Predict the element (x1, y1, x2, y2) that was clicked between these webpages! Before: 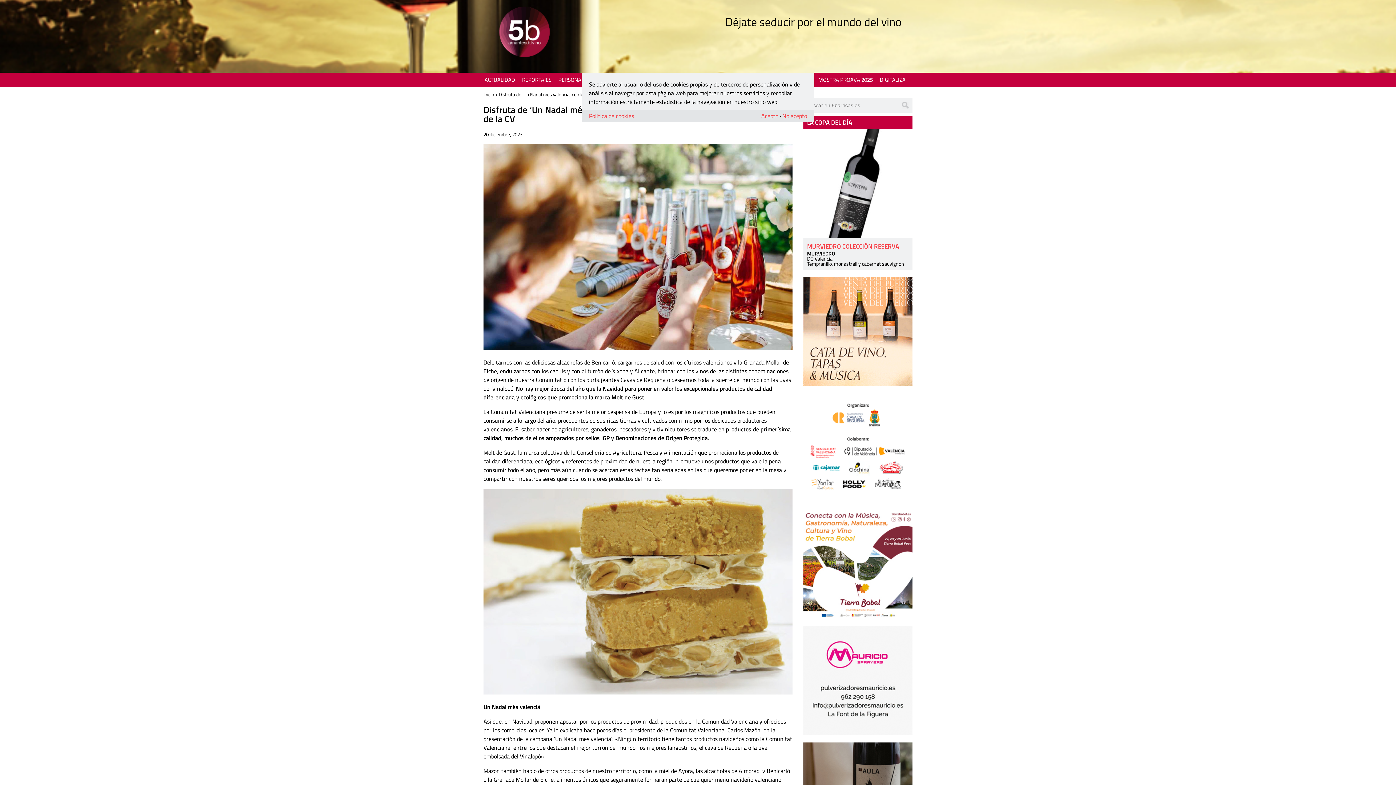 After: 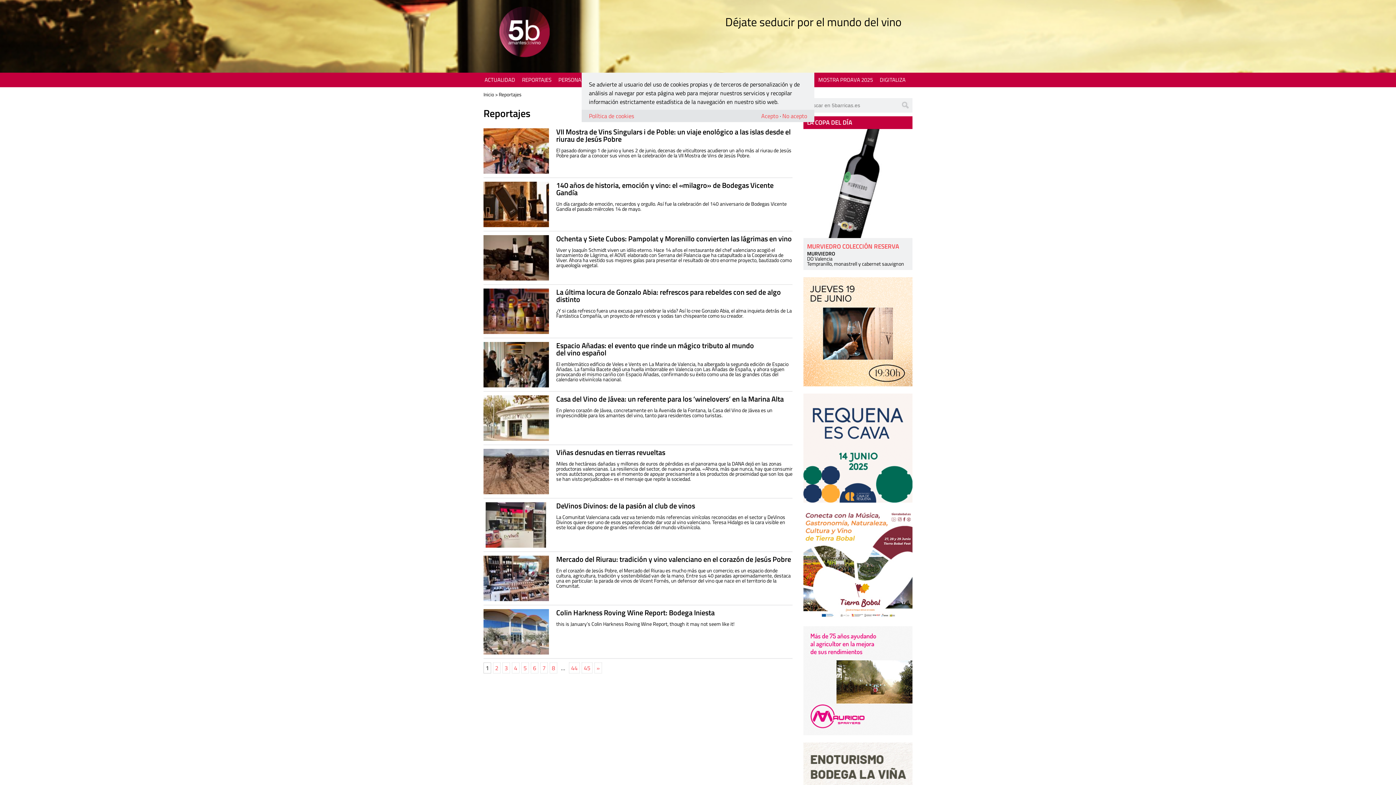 Action: bbox: (522, 75, 551, 84) label: REPORTAJES